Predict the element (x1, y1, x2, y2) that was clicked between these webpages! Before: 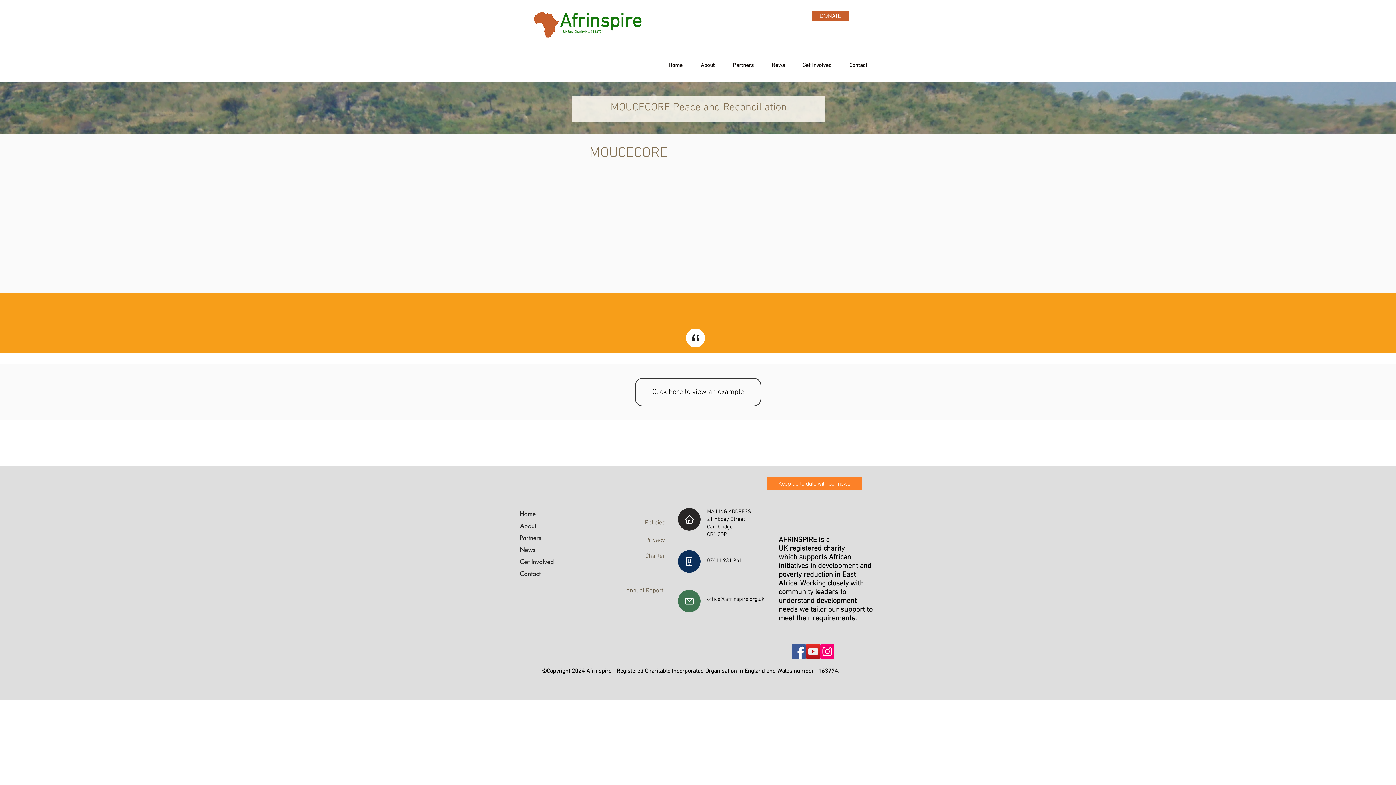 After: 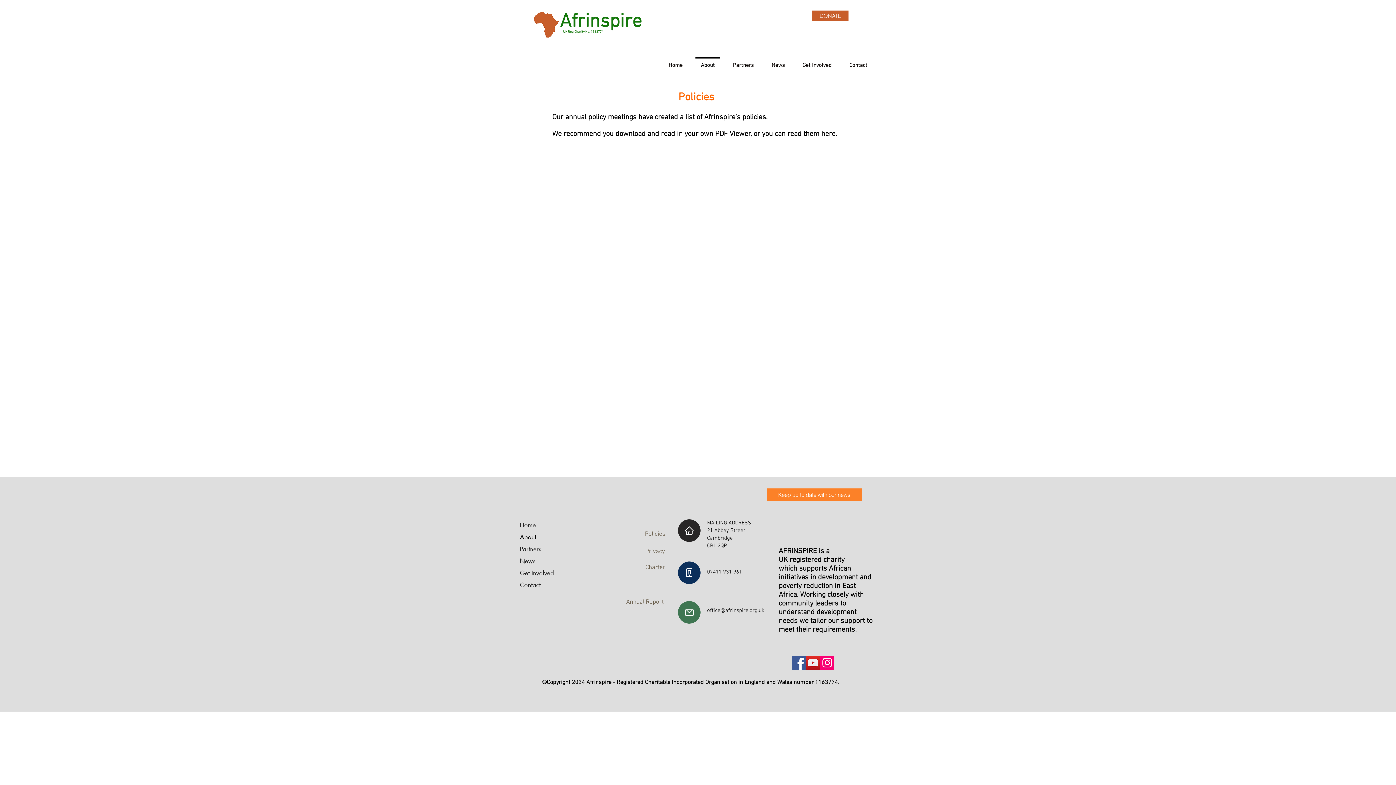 Action: bbox: (642, 518, 667, 528) label: Policies